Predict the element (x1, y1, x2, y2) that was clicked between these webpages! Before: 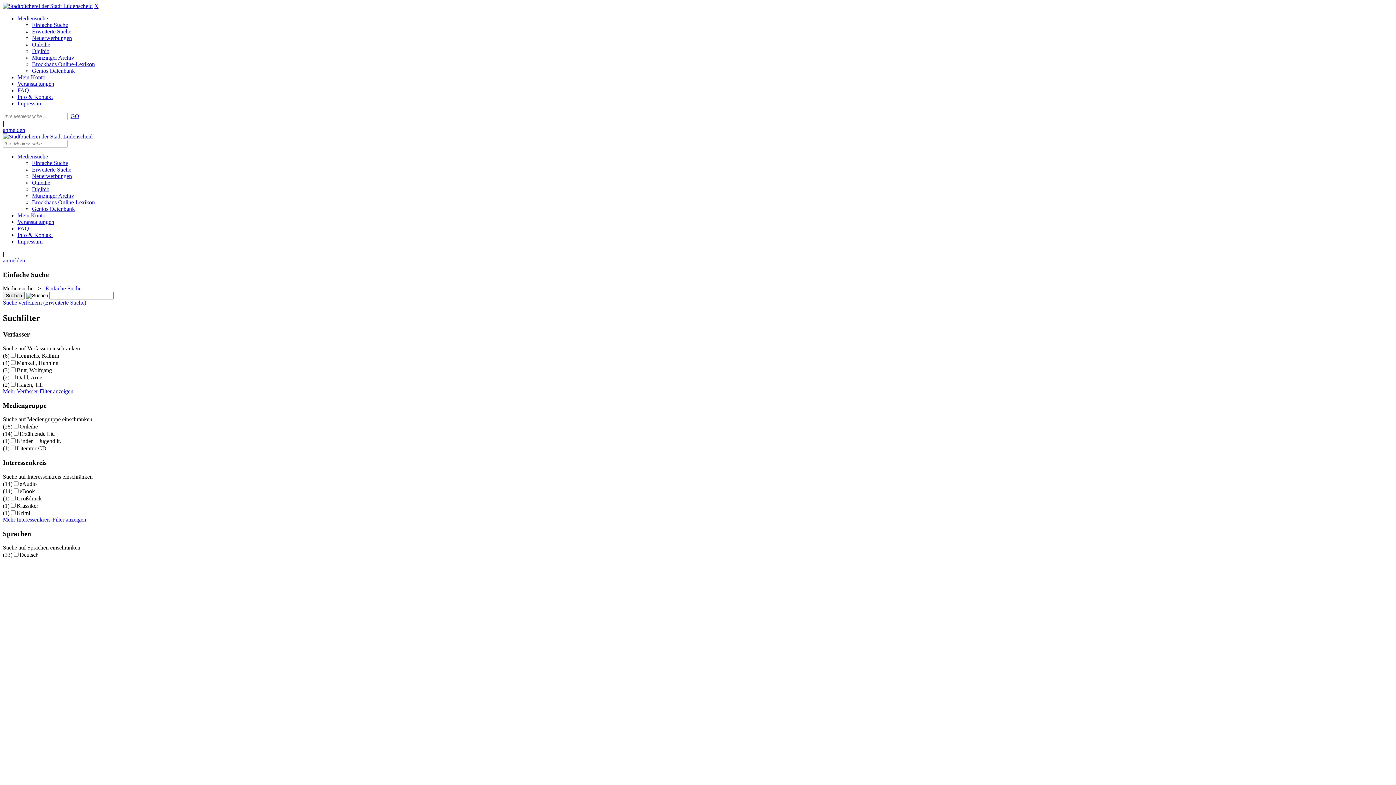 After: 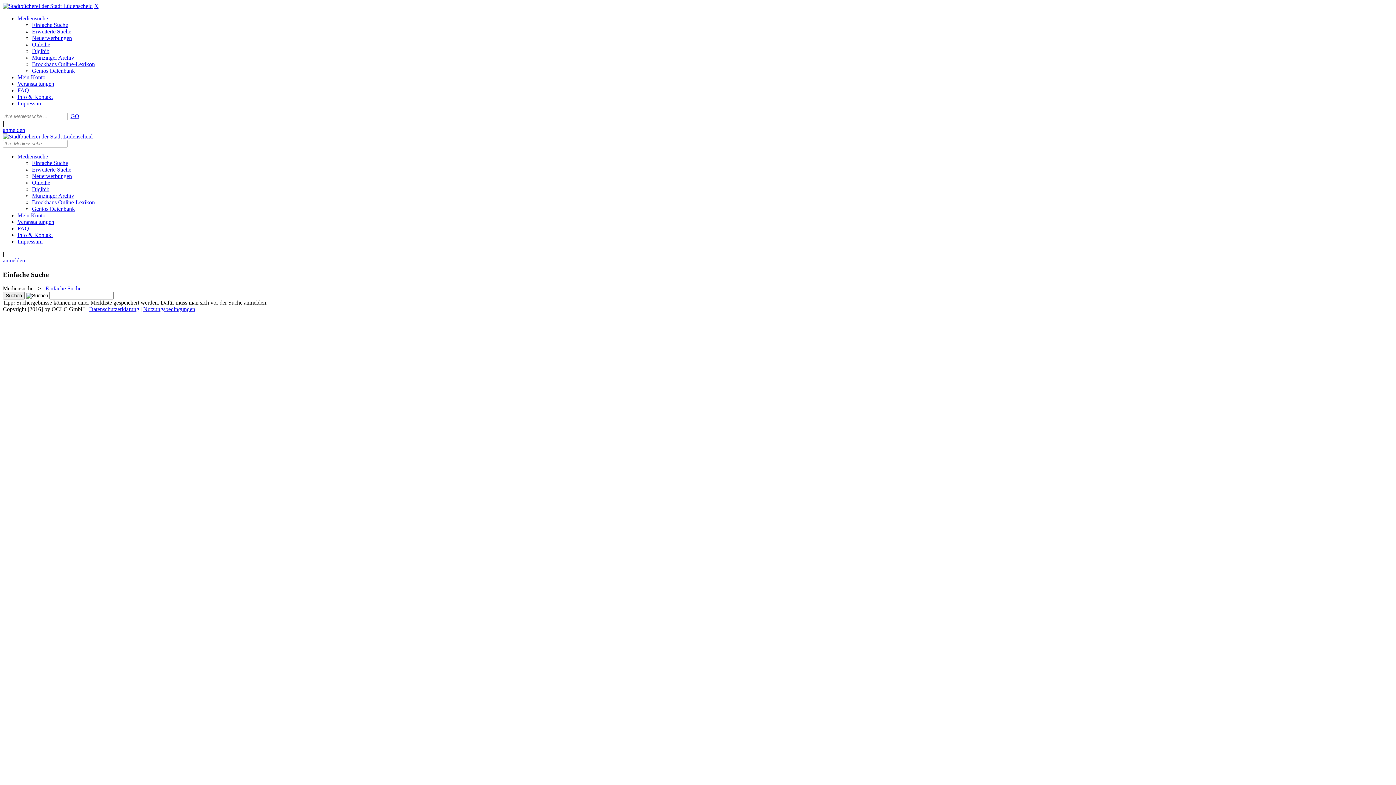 Action: bbox: (32, 21, 68, 28) label: Einfache Suche